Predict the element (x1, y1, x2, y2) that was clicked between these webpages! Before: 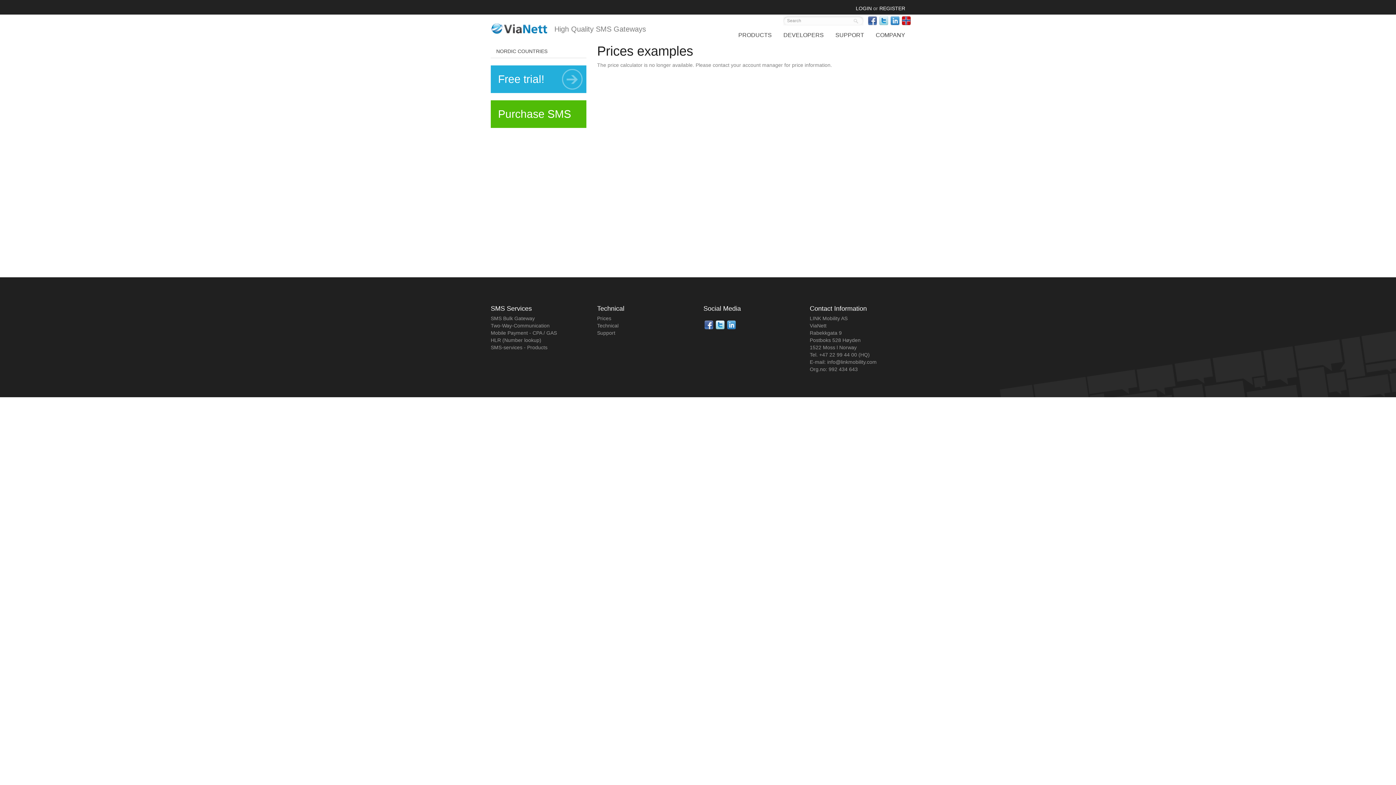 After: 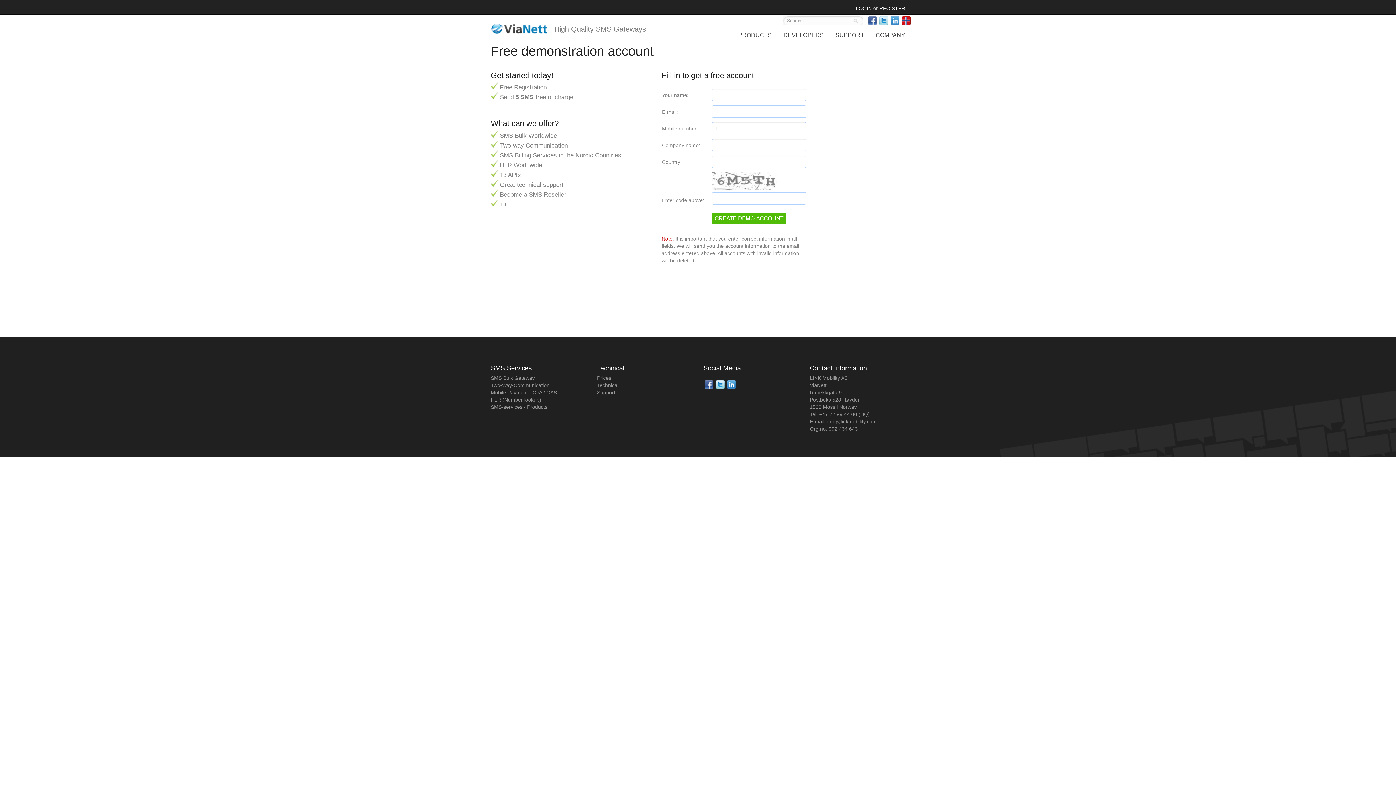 Action: label: REGISTER bbox: (879, 5, 905, 11)